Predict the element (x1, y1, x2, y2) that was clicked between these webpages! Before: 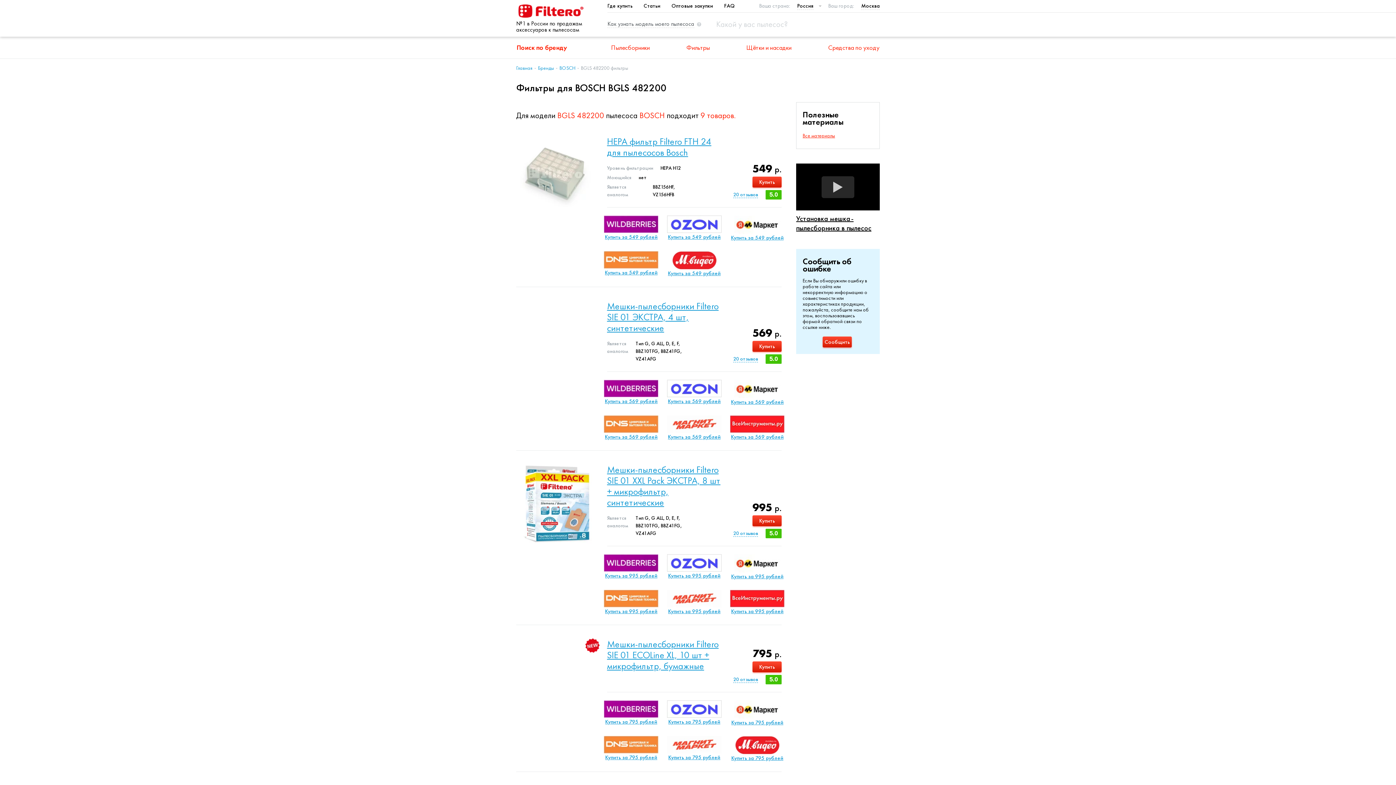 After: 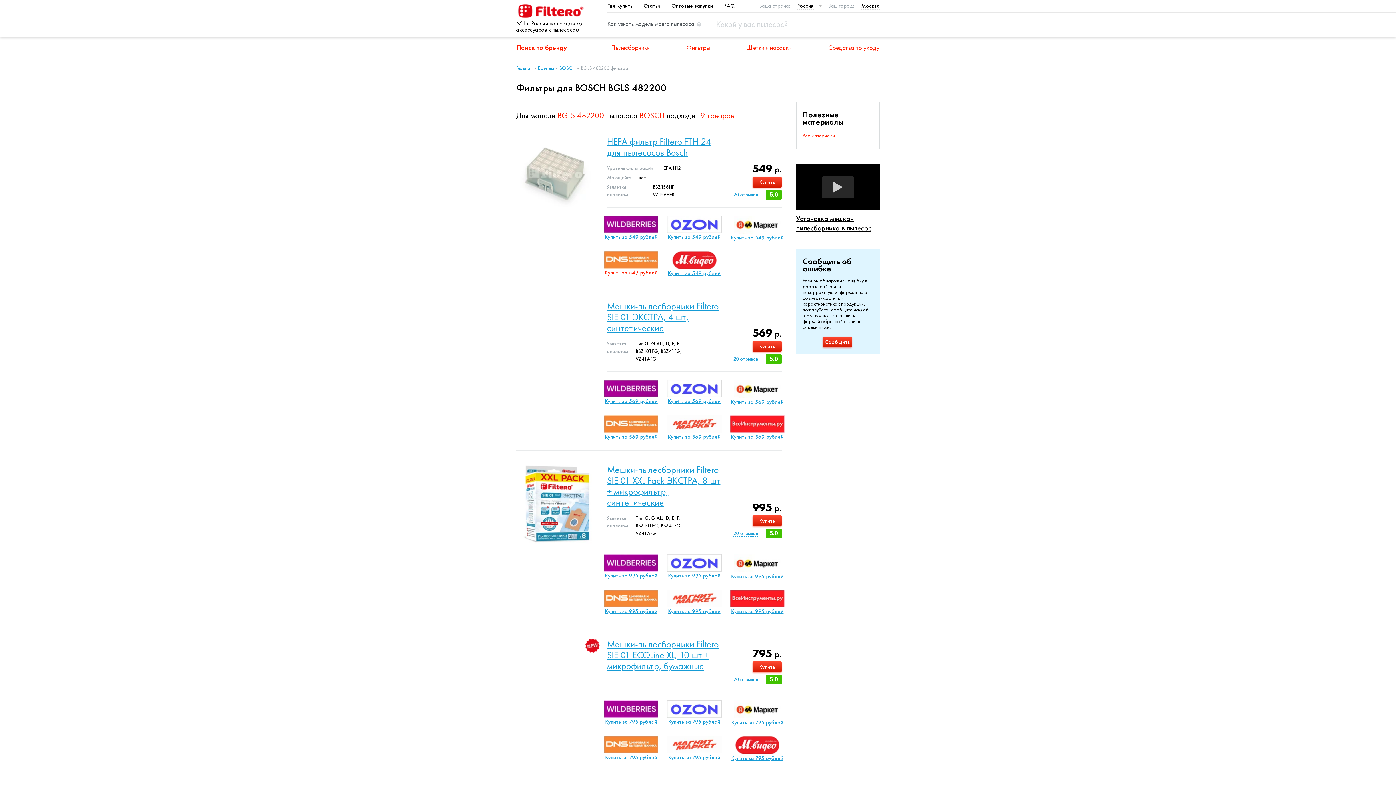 Action: label: Купить за 549 рублей bbox: (603, 268, 659, 276)